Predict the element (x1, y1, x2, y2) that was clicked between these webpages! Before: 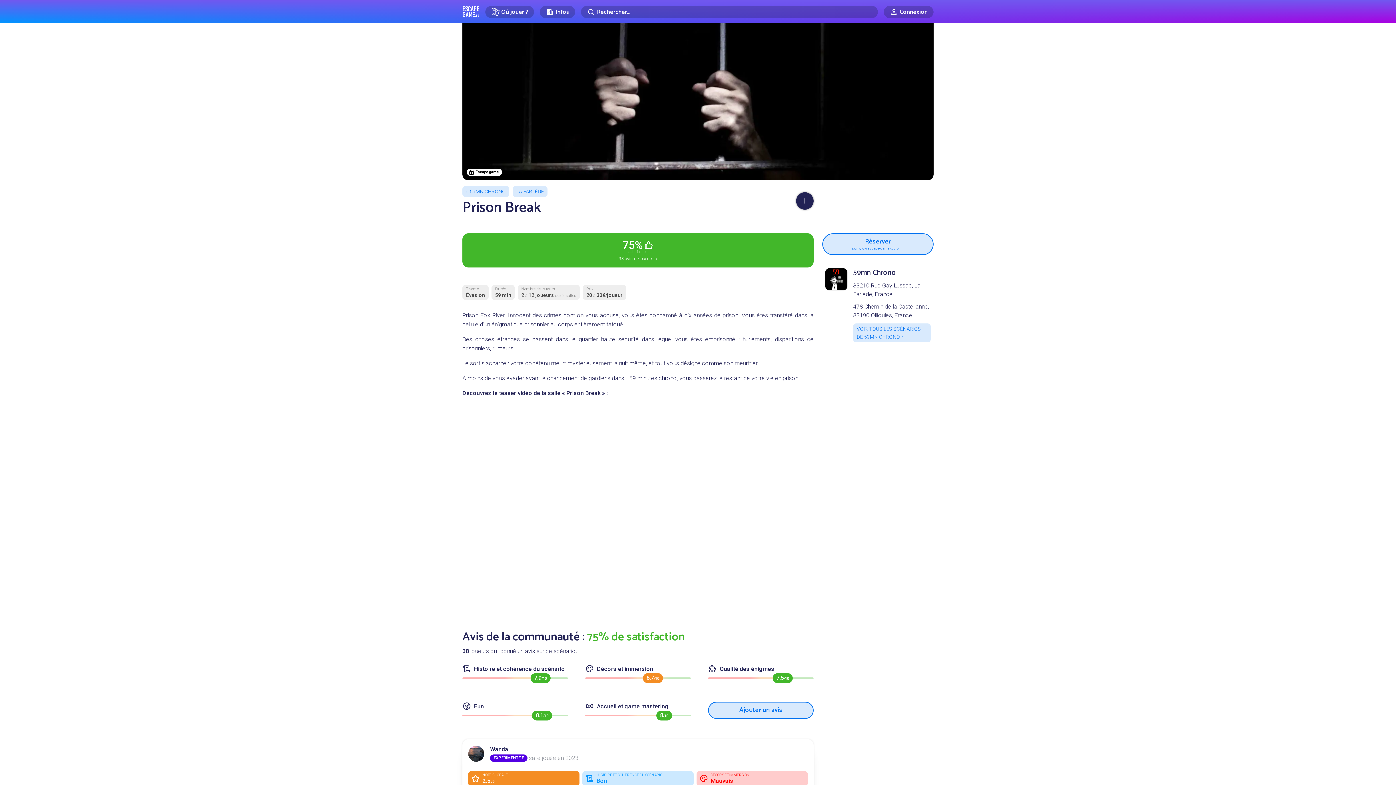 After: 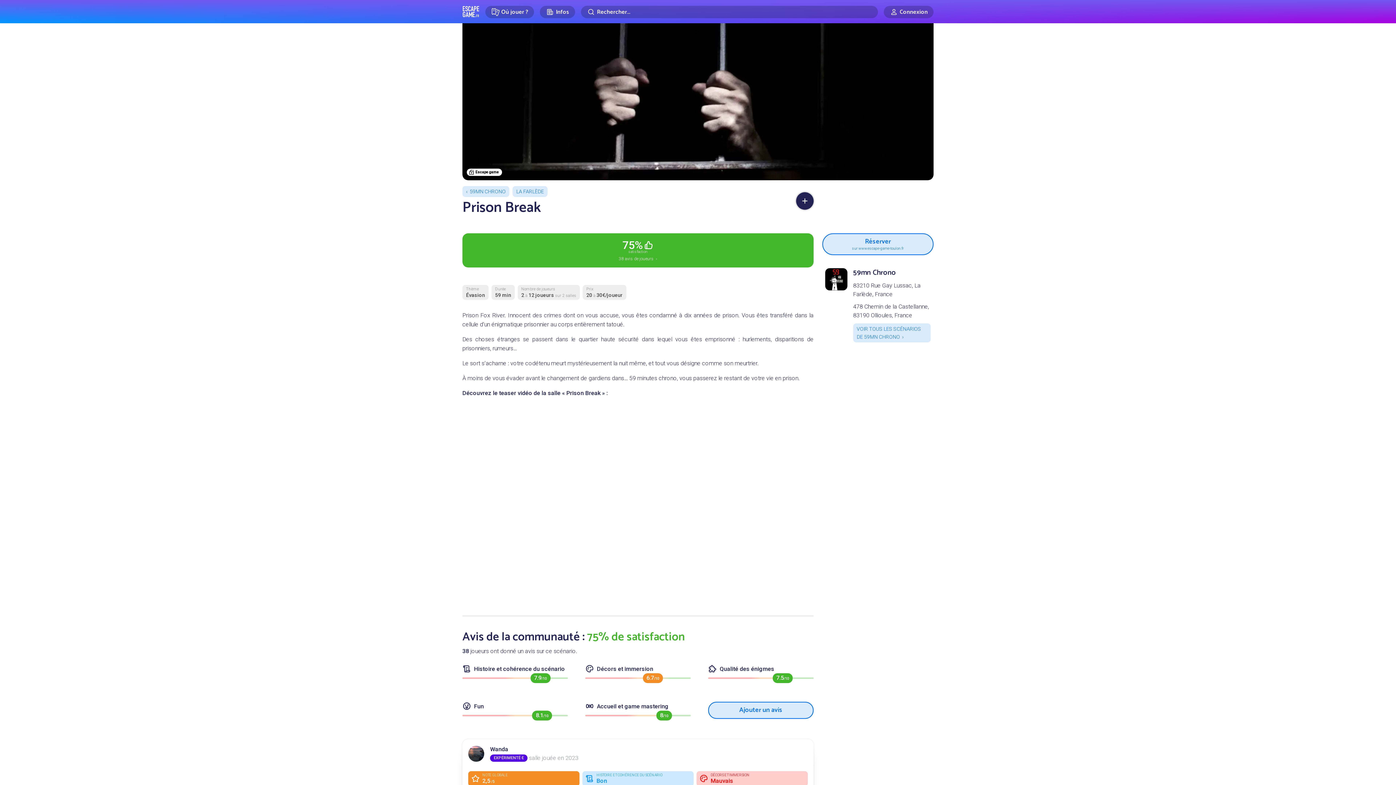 Action: label: 478 Chemin de la Castellanne, 83190 Ollioules, France bbox: (853, 299, 930, 320)